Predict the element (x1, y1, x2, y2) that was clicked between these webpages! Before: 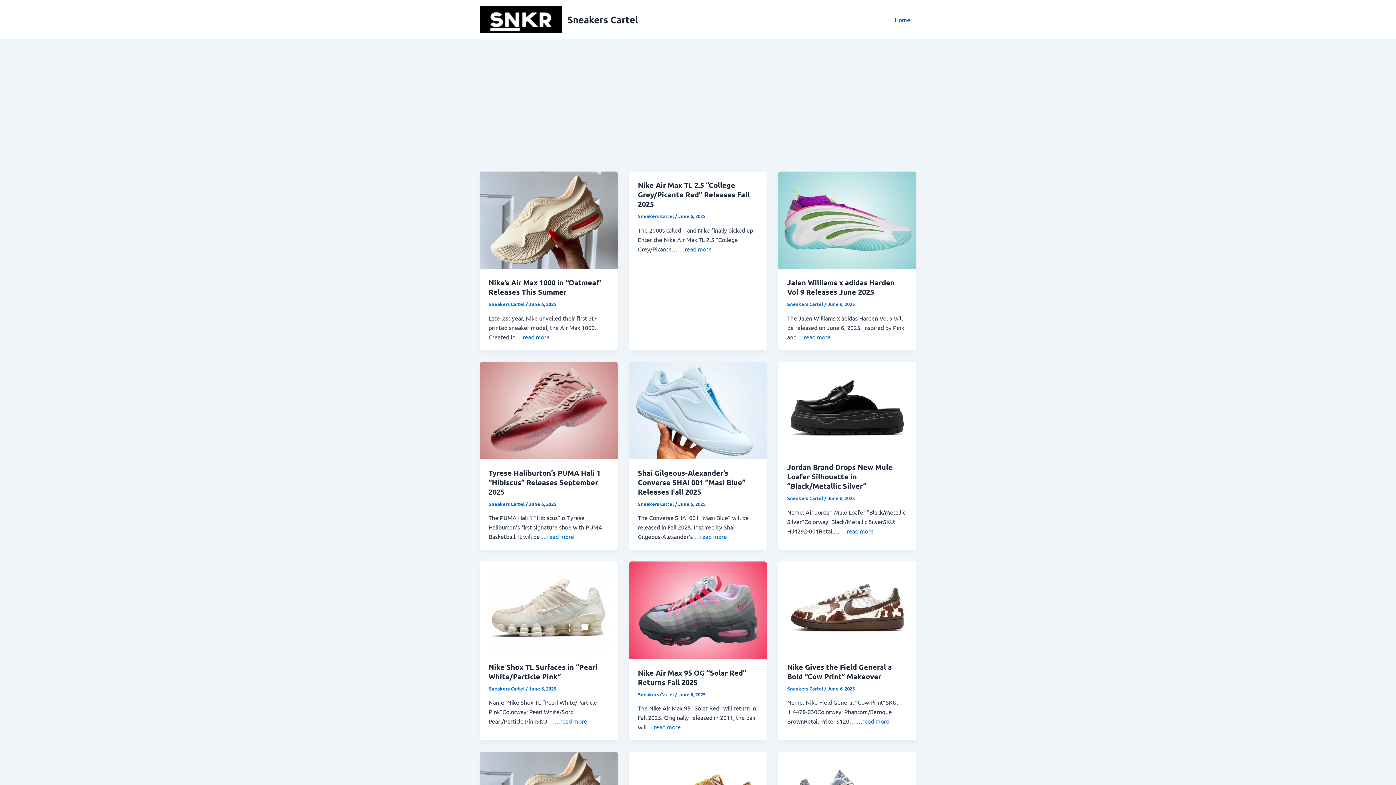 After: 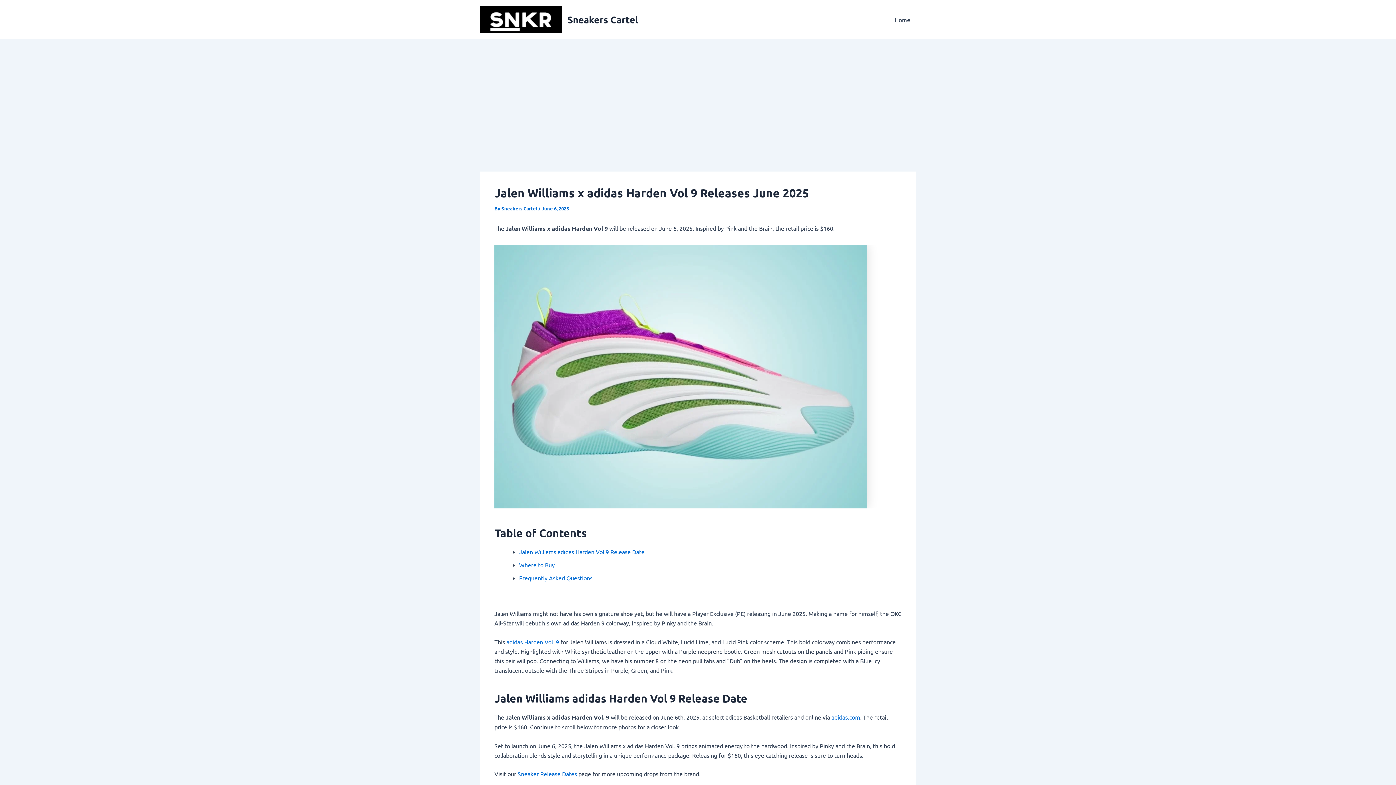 Action: bbox: (778, 215, 916, 222) label: Read: Jalen Williams x adidas Harden Vol 9 Releases June 2025